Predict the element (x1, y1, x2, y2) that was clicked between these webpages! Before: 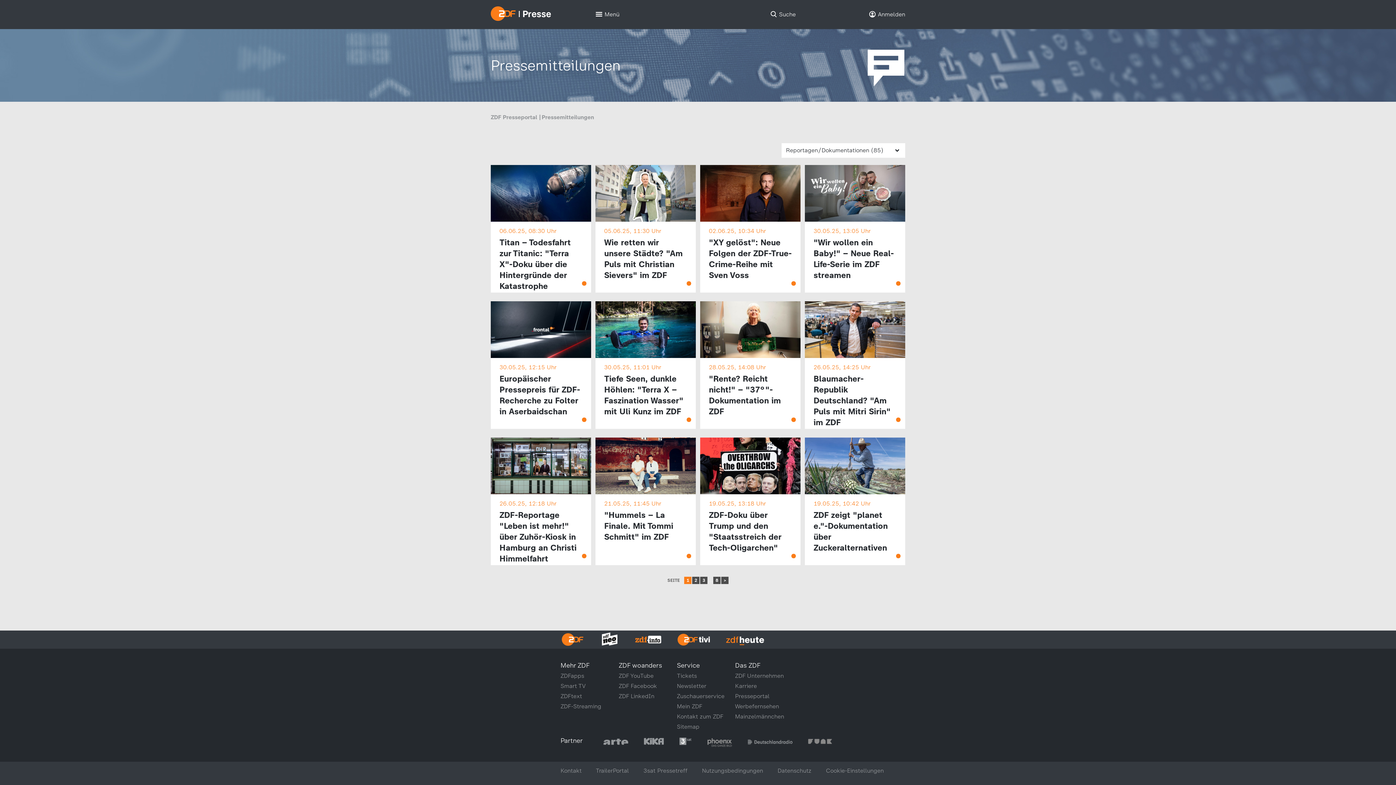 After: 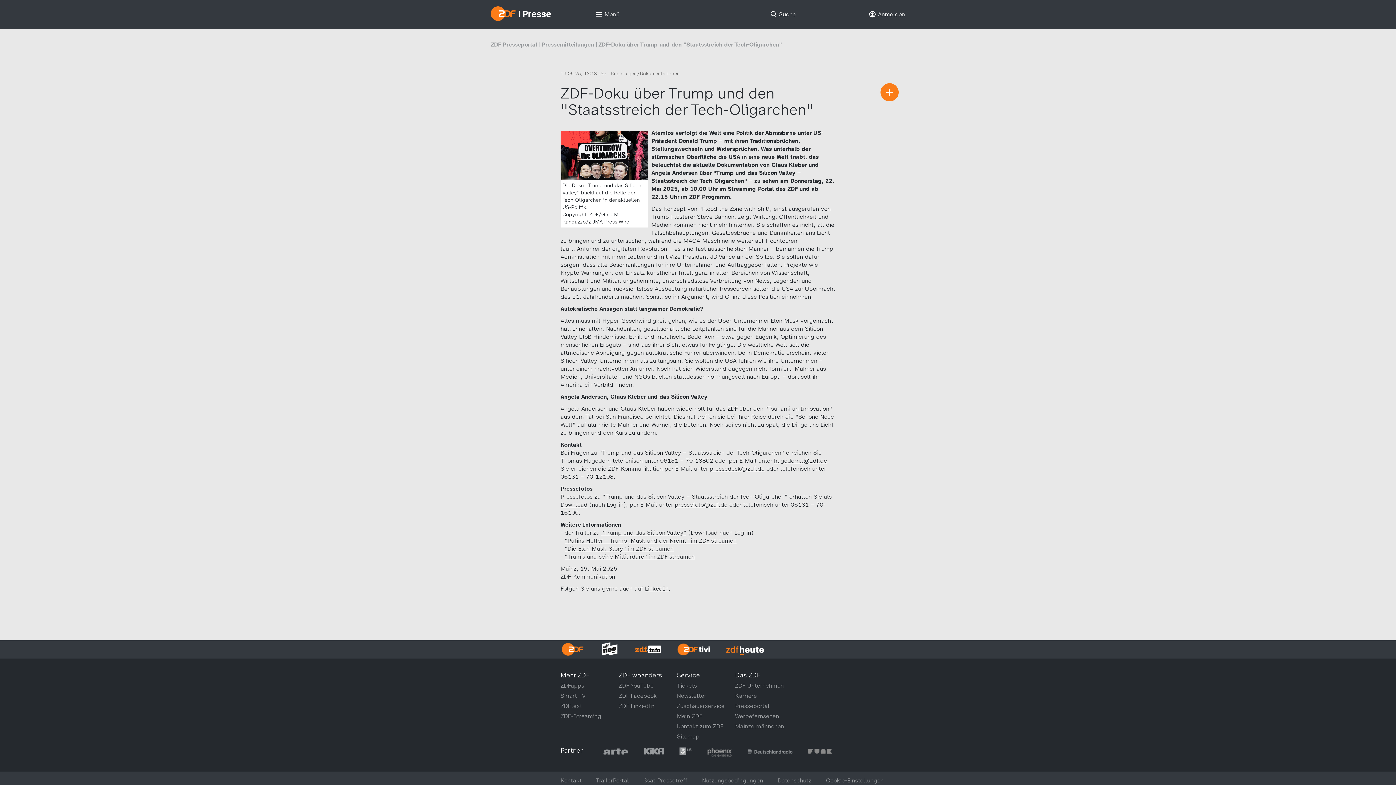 Action: label: 19.05.25, 13:18 Uhr
ZDF-Doku über Trump und den "Staatsstreich der Tech-Oligarchen" bbox: (700, 437, 800, 565)